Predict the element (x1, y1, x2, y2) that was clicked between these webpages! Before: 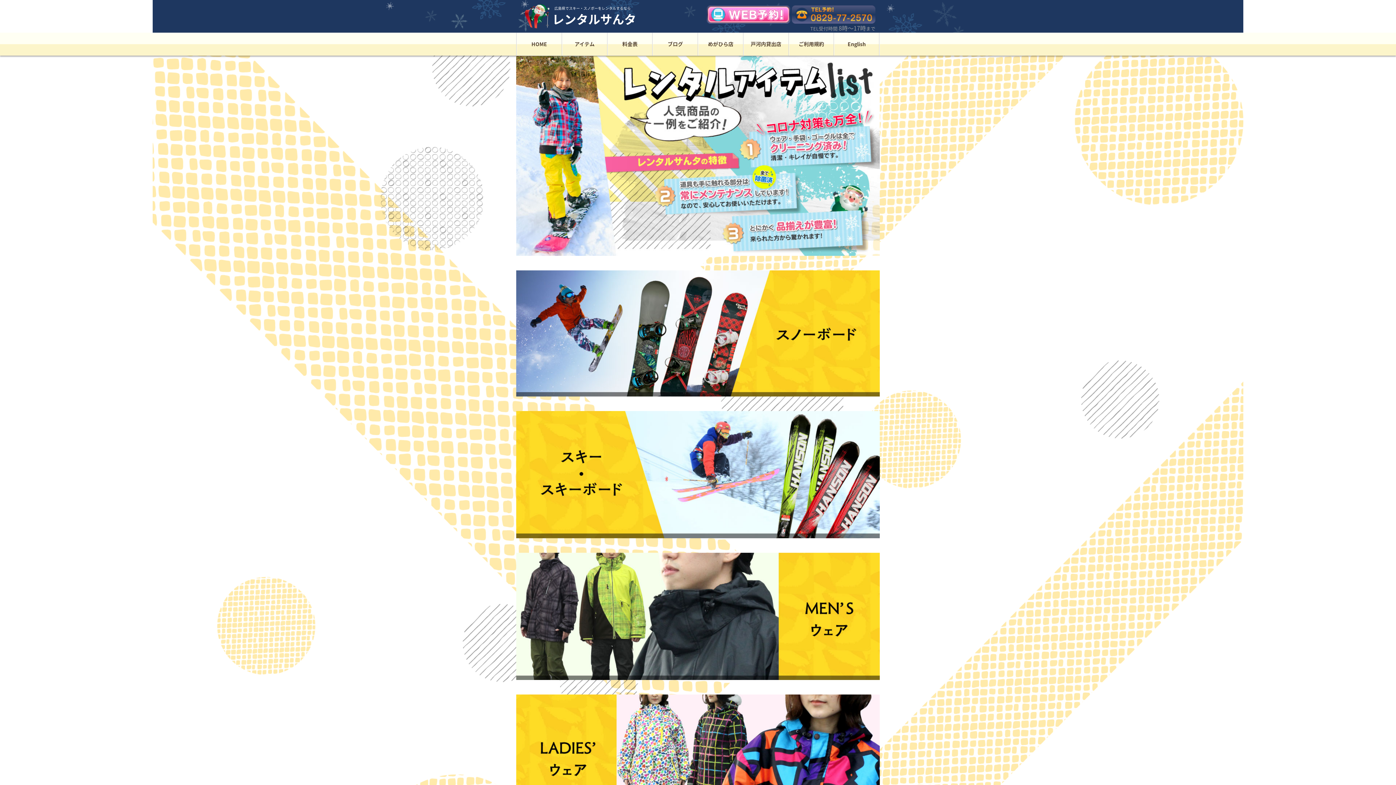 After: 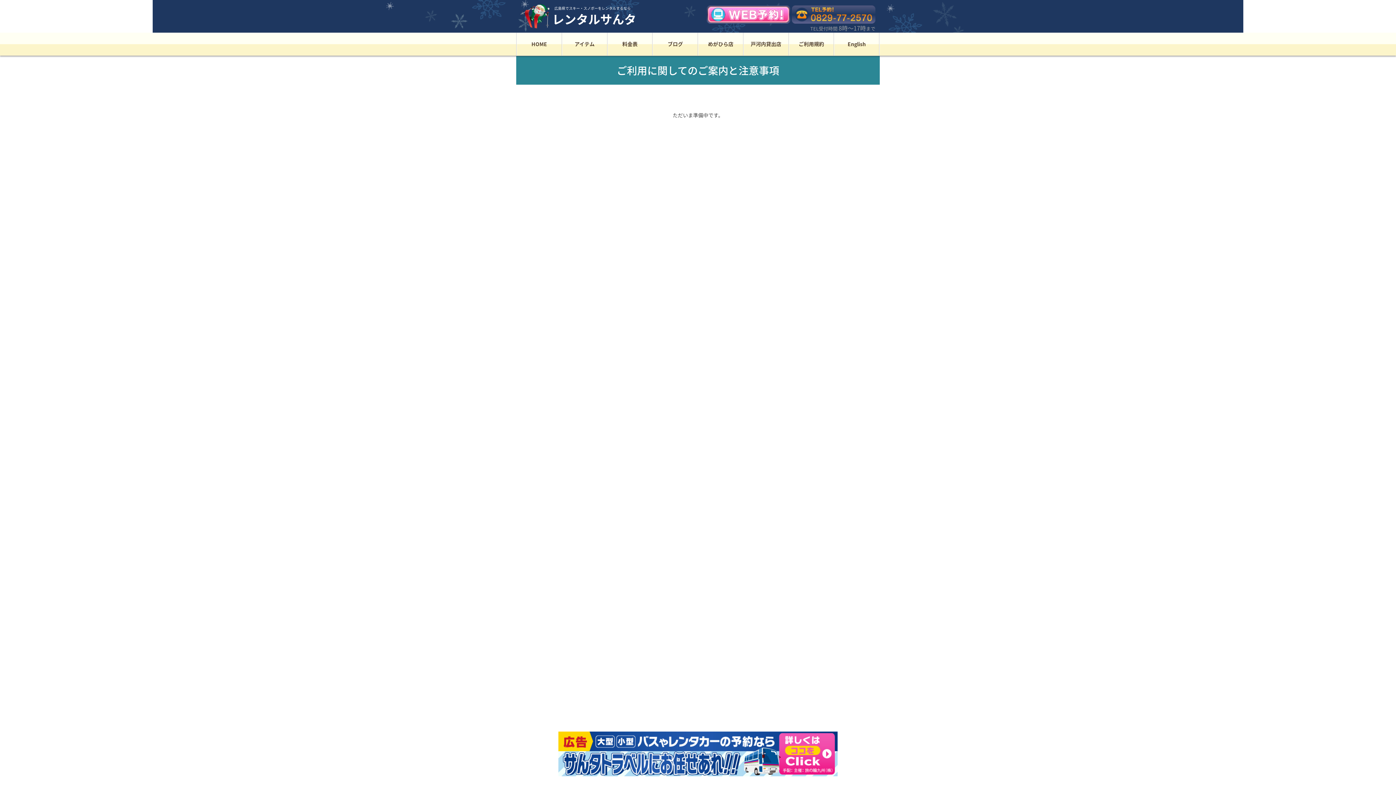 Action: bbox: (788, 32, 834, 55) label: ご利用規約